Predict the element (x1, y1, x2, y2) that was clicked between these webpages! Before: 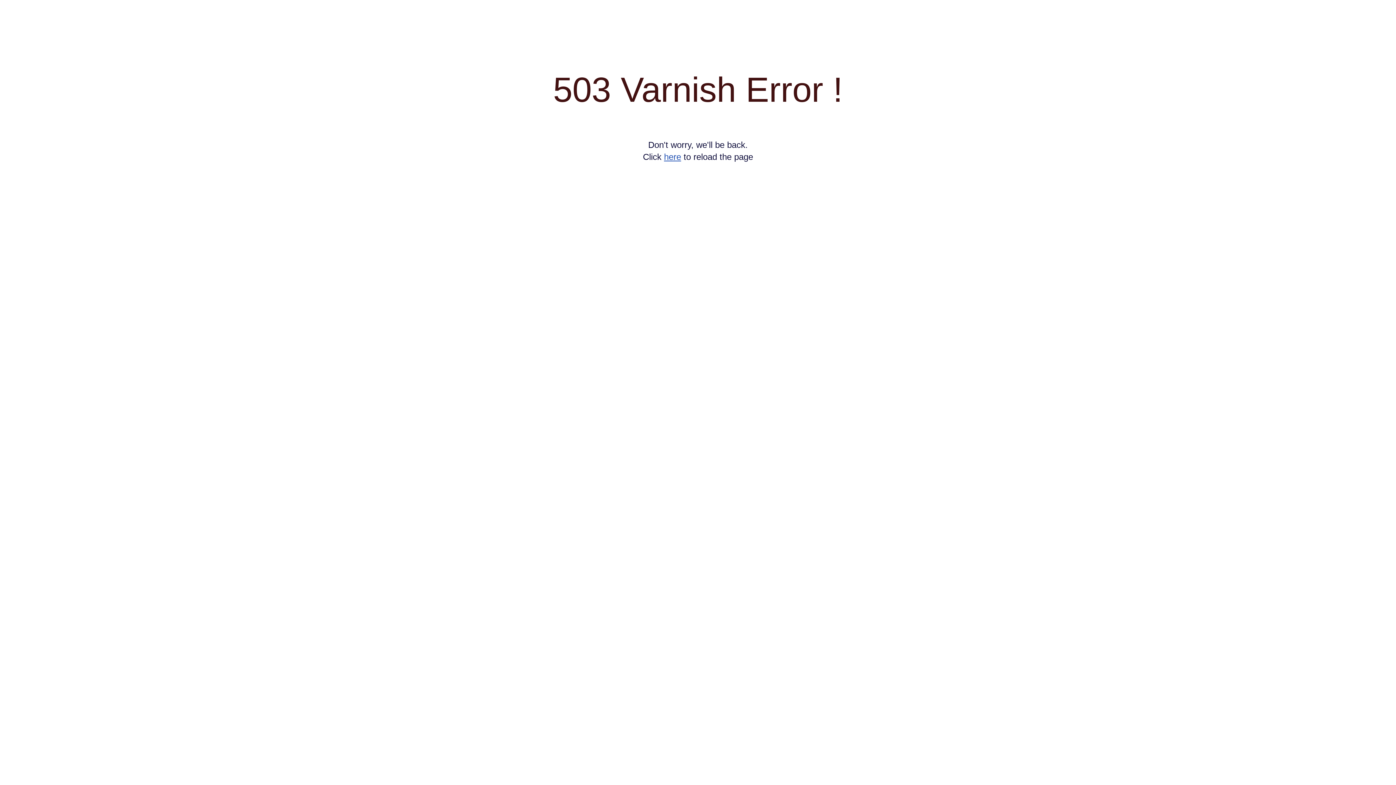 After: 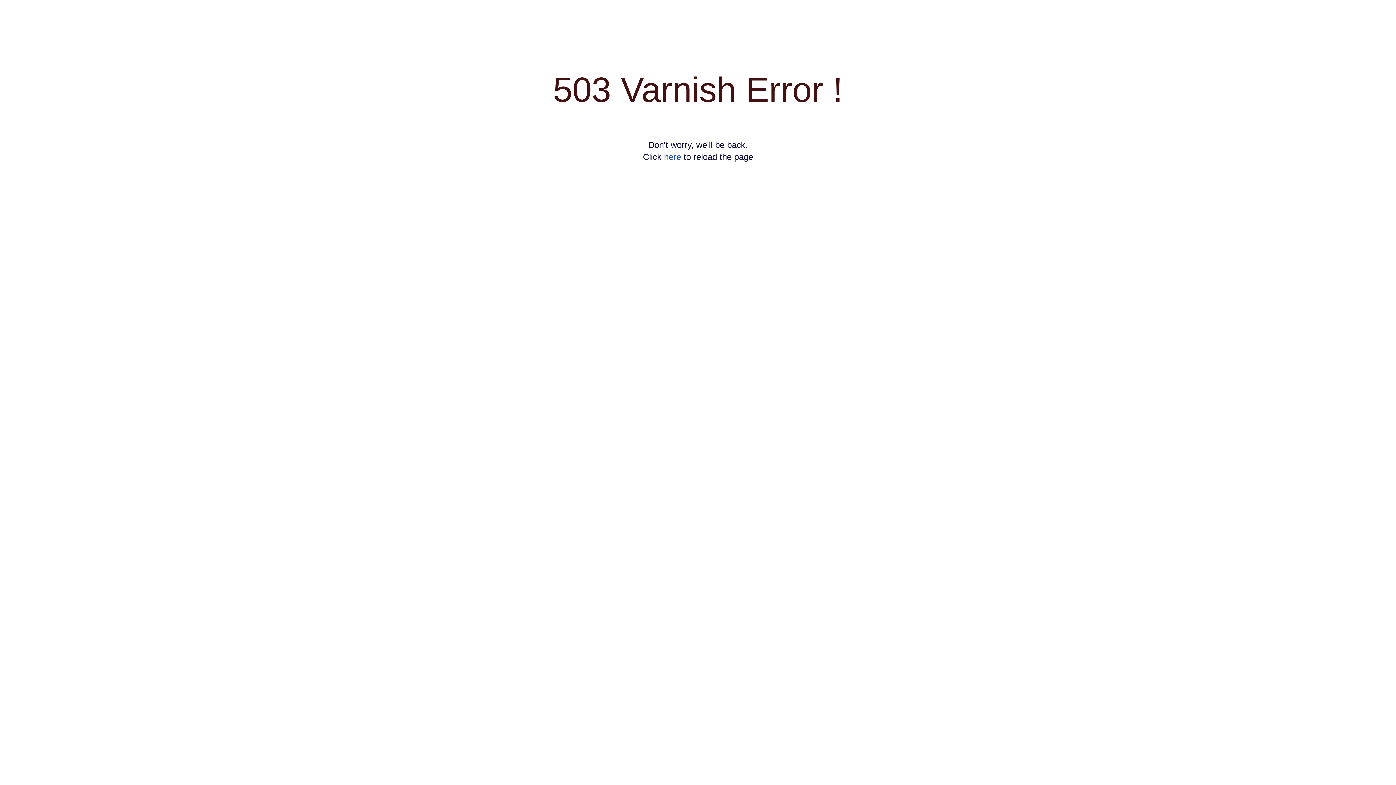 Action: label: here bbox: (664, 152, 681, 161)